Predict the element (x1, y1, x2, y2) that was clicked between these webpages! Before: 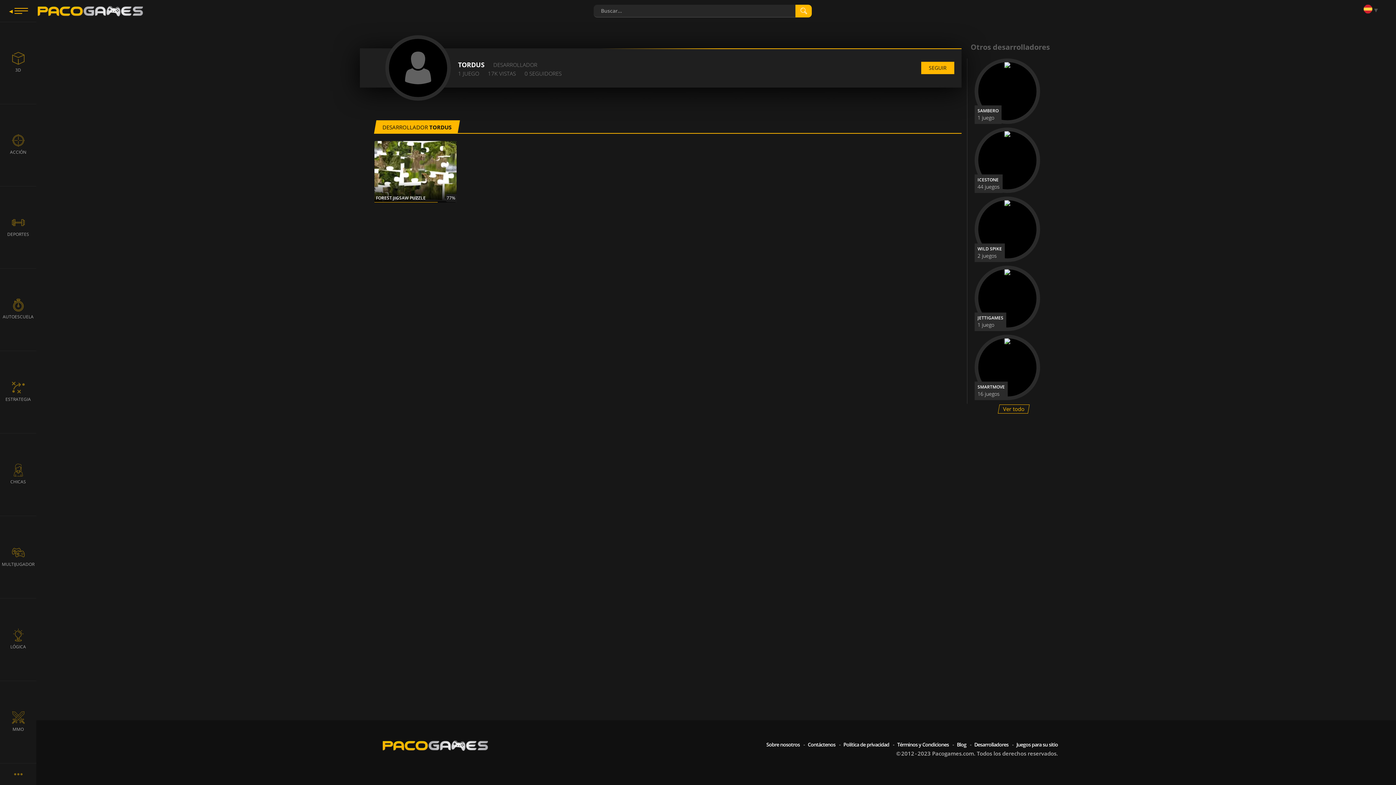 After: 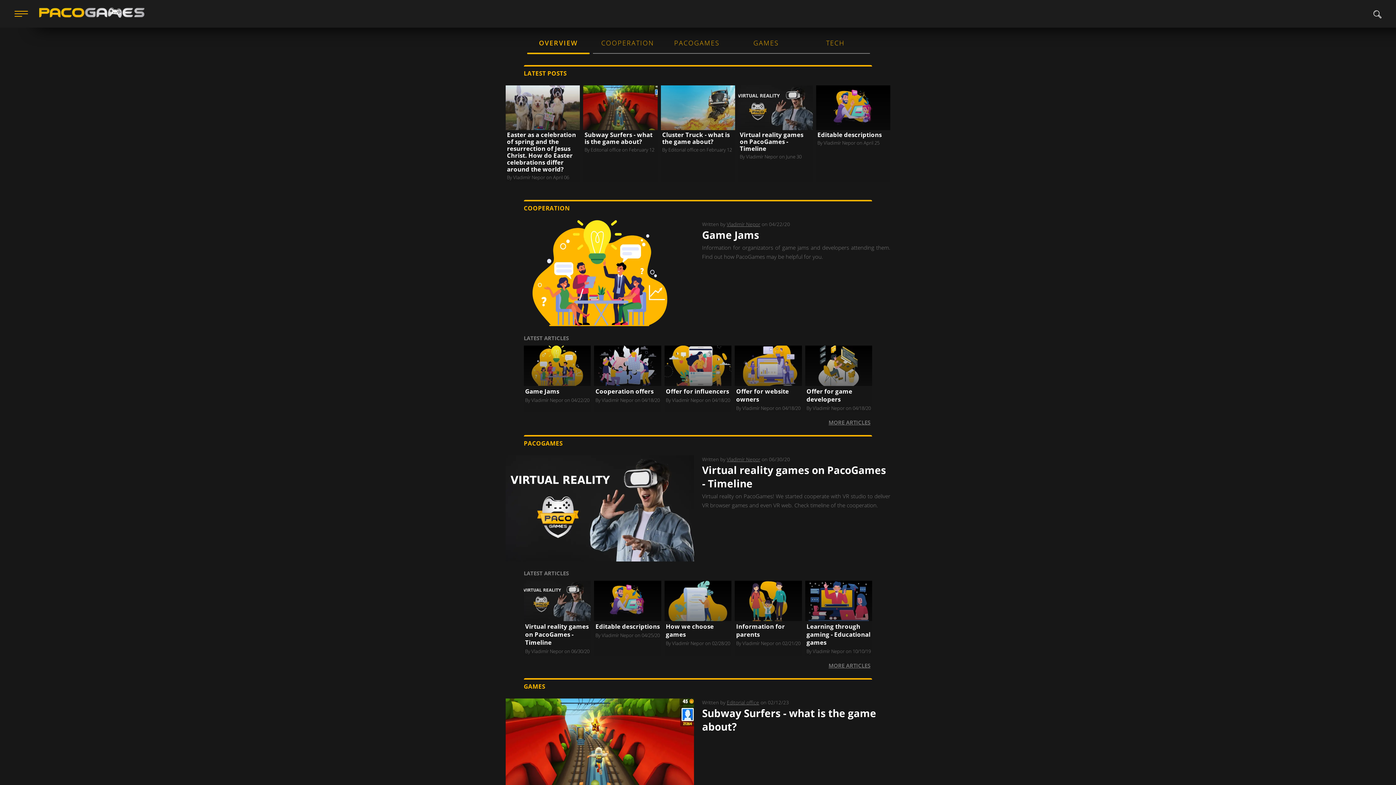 Action: bbox: (957, 741, 966, 748) label: Blog